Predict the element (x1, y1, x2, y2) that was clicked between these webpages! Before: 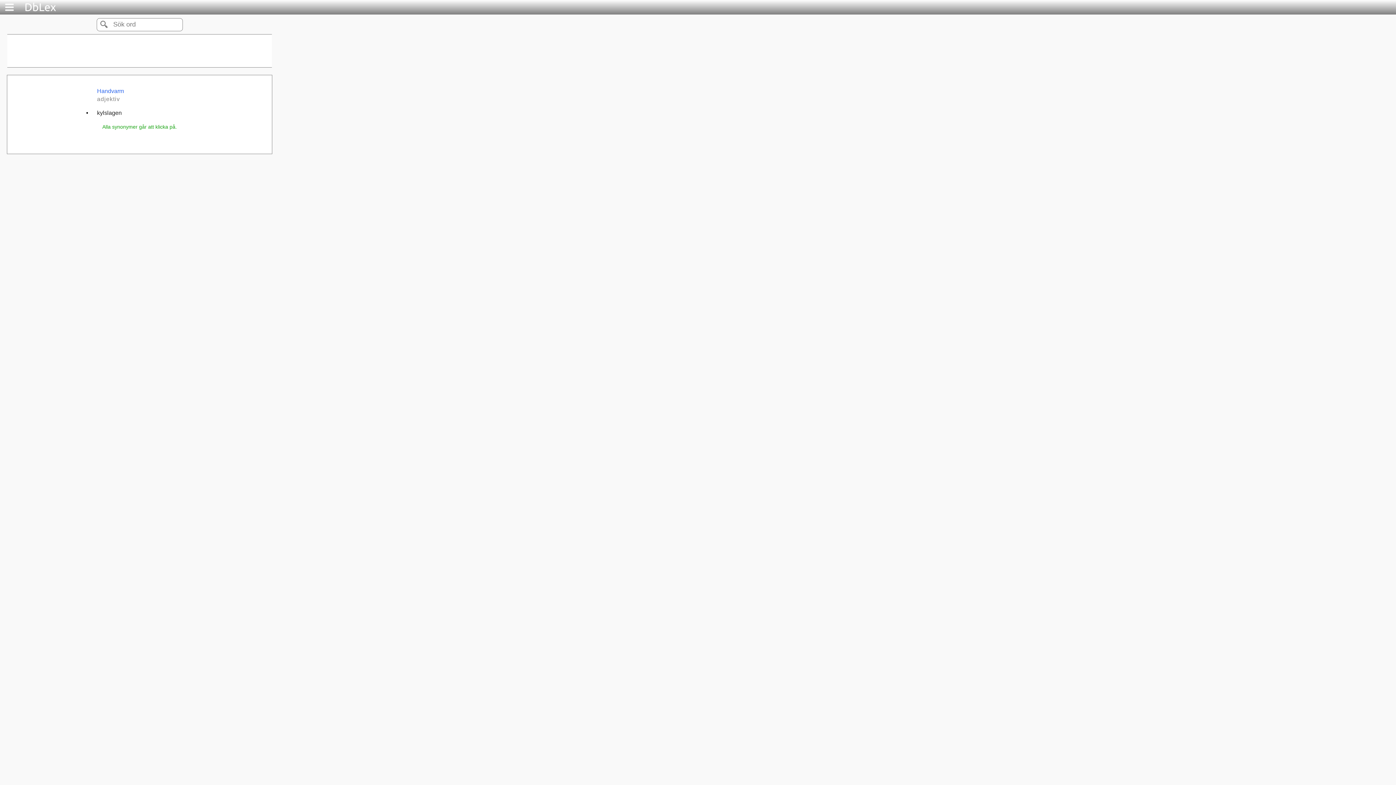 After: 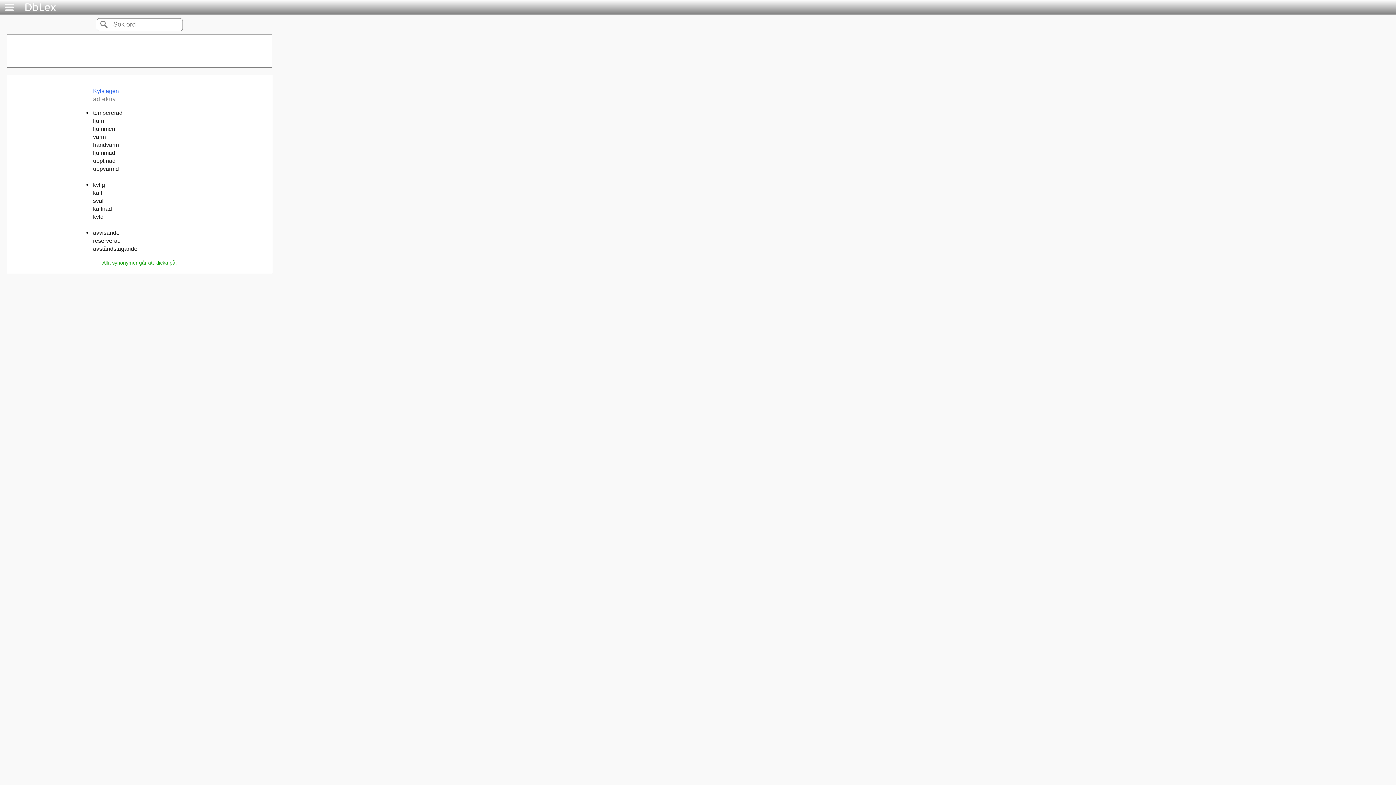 Action: label: kylslagen bbox: (97, 108, 121, 117)